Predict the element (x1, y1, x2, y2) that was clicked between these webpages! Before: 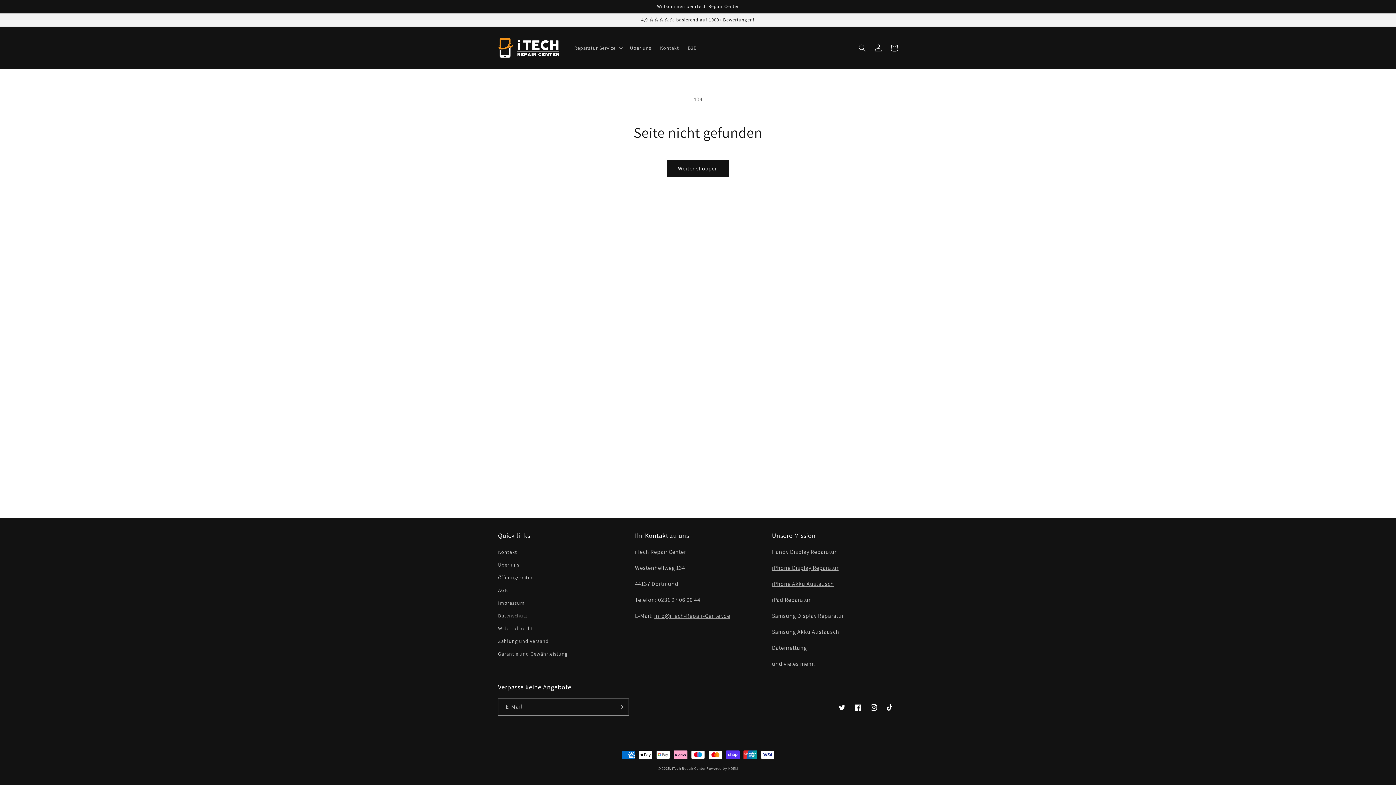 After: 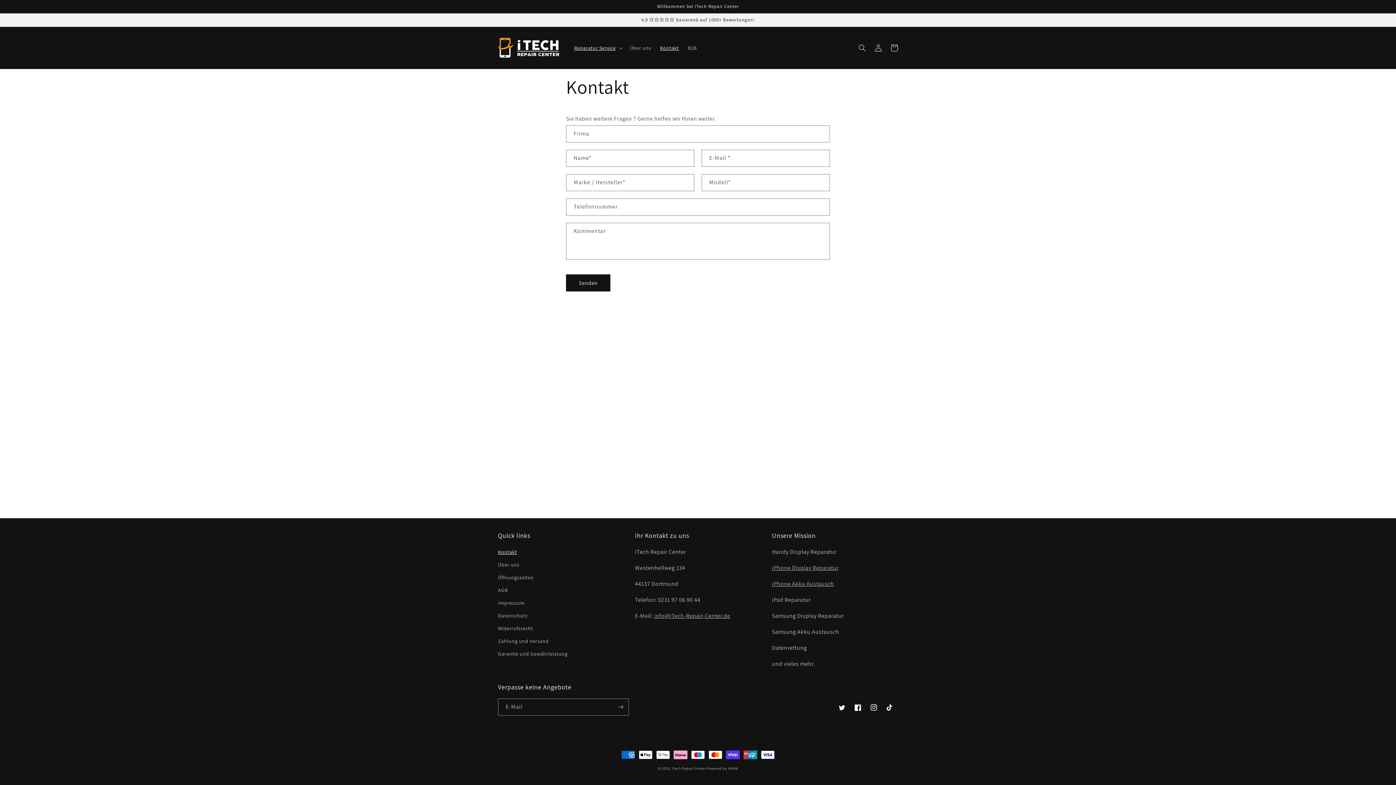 Action: bbox: (655, 40, 683, 55) label: Kontakt